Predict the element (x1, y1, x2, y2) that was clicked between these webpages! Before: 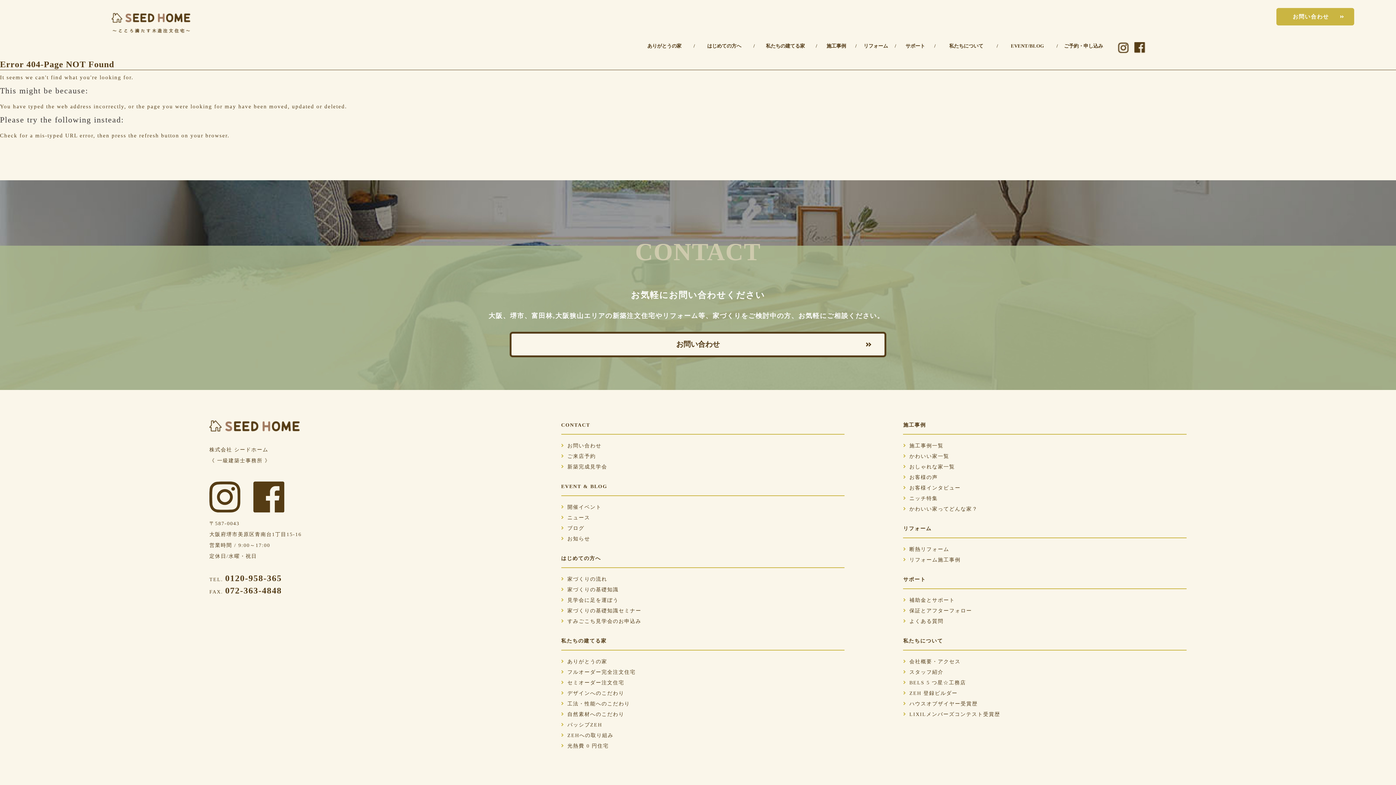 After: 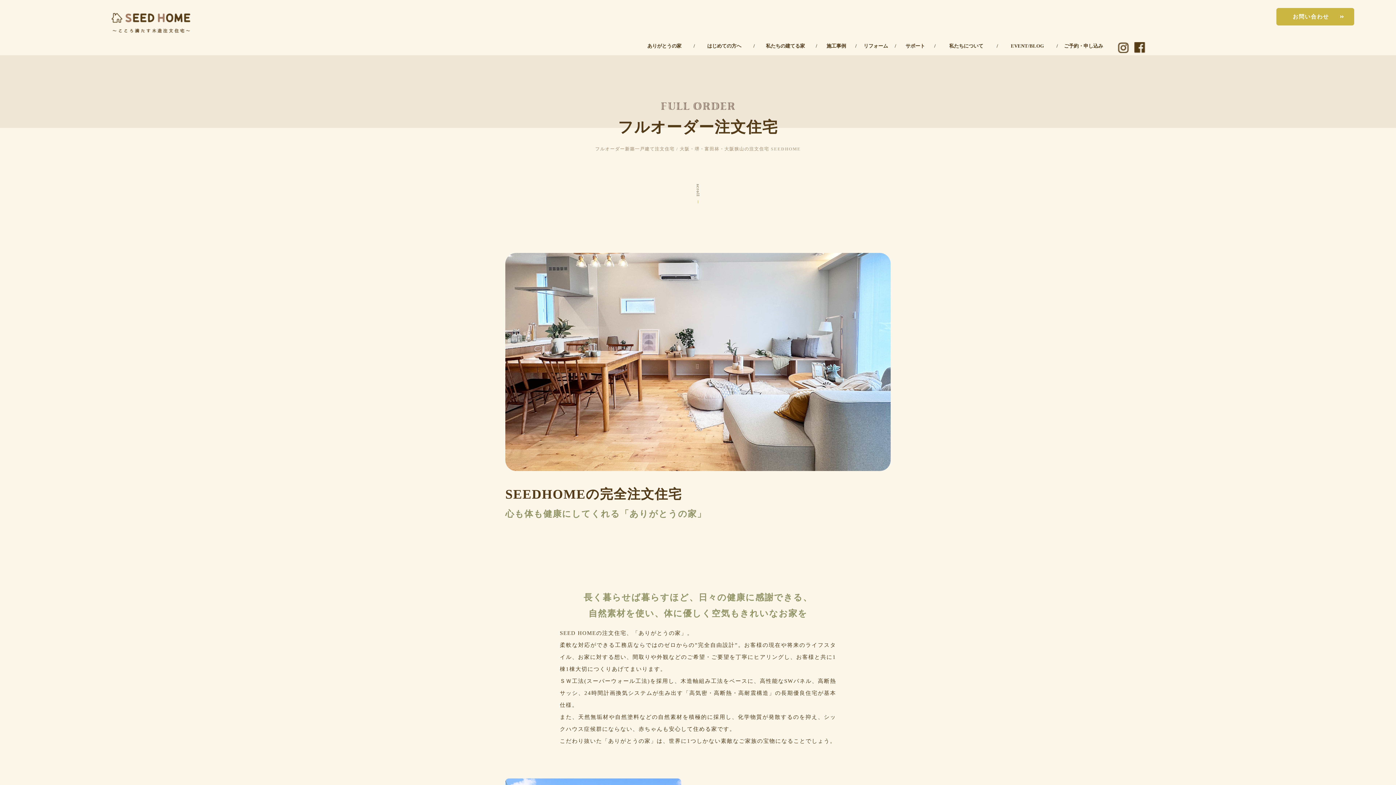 Action: bbox: (561, 668, 635, 677) label: フルオーダー完全注文住宅